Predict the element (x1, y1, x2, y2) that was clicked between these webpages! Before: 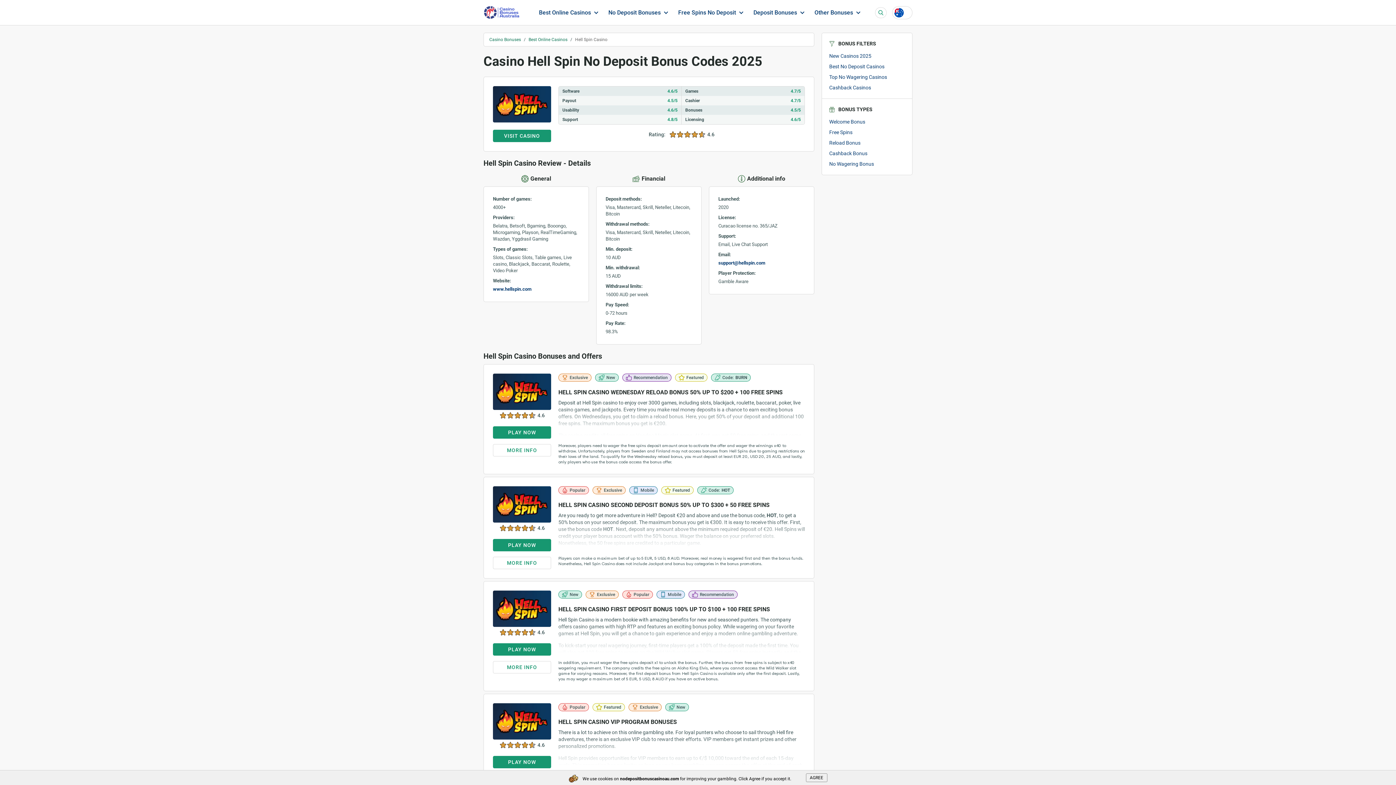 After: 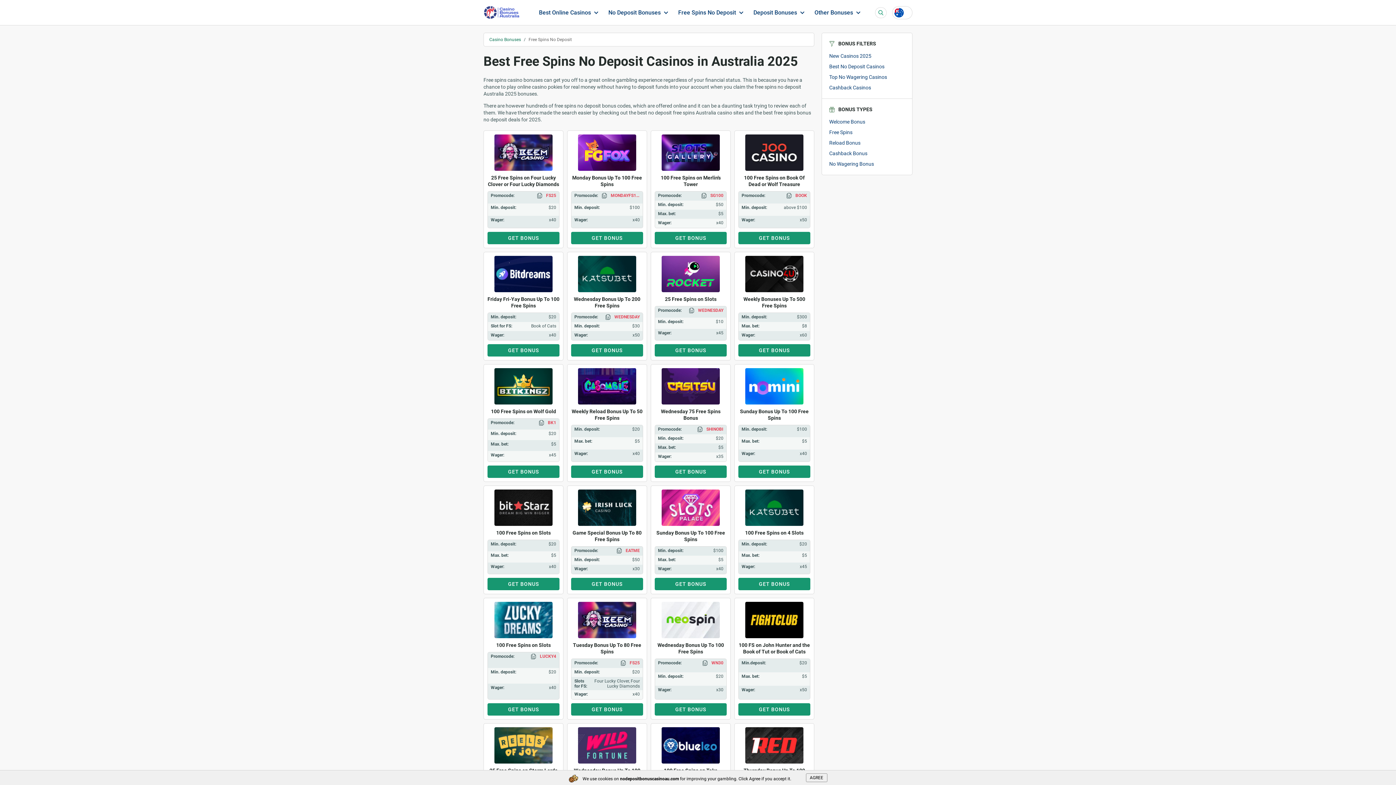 Action: label: Free Spins bbox: (829, 129, 905, 136)